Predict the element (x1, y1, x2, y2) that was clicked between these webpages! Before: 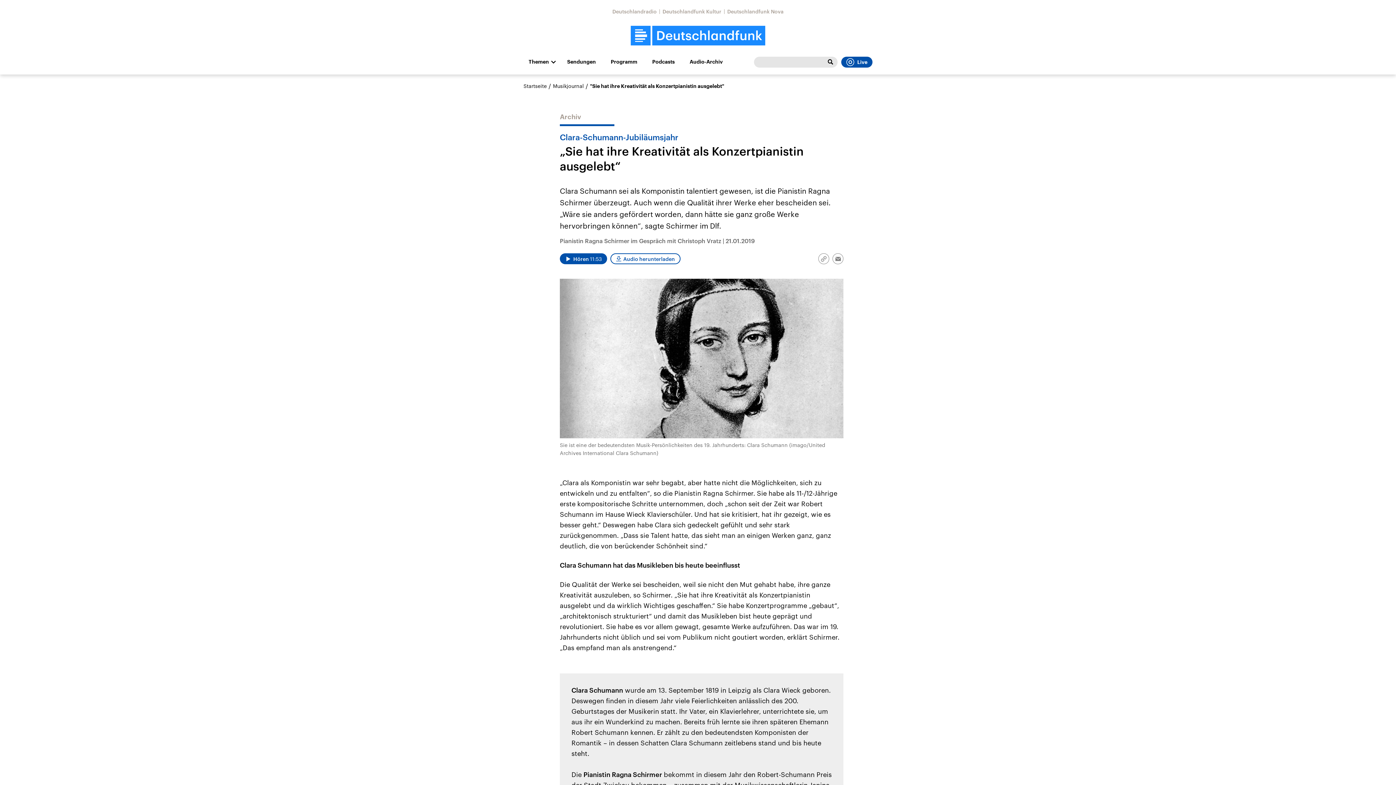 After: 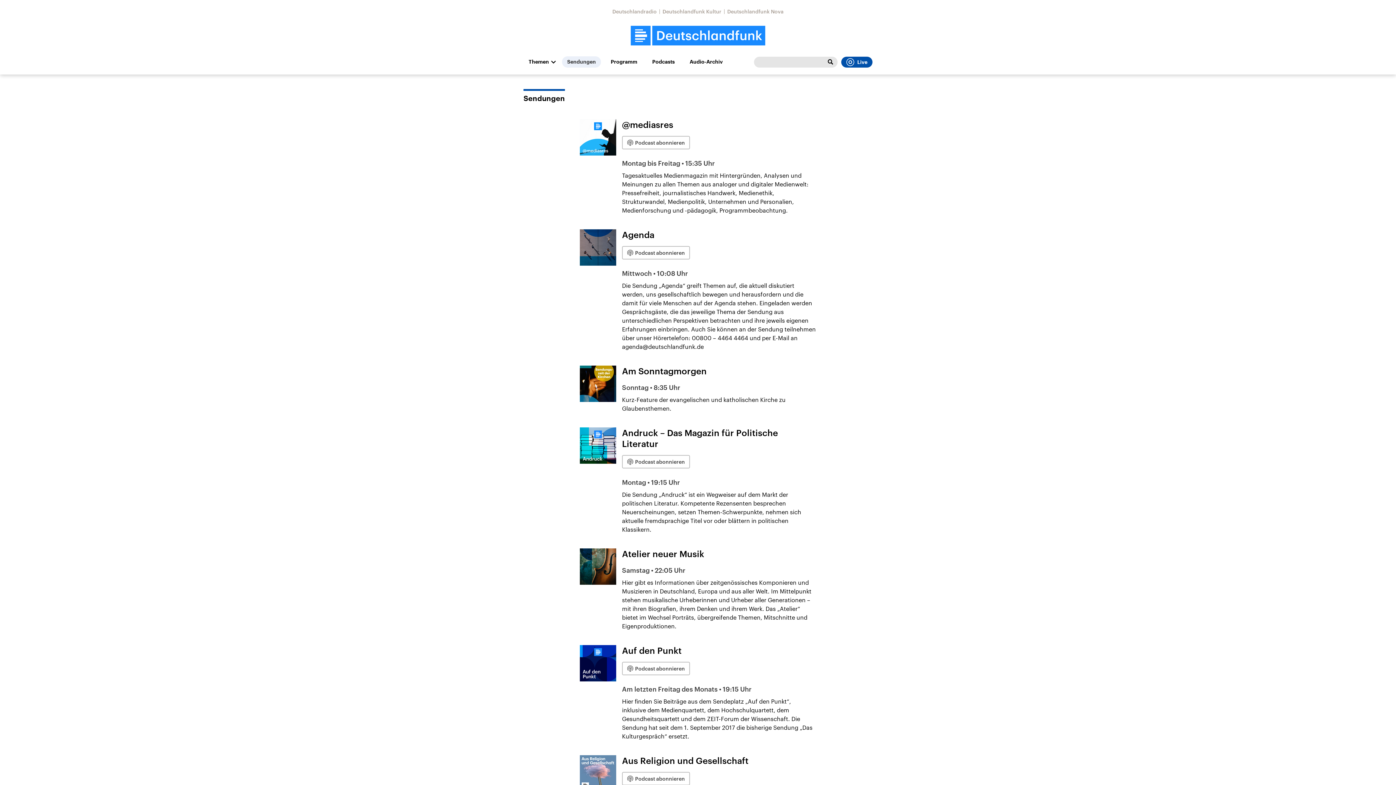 Action: label: Sendungen bbox: (562, 56, 601, 67)